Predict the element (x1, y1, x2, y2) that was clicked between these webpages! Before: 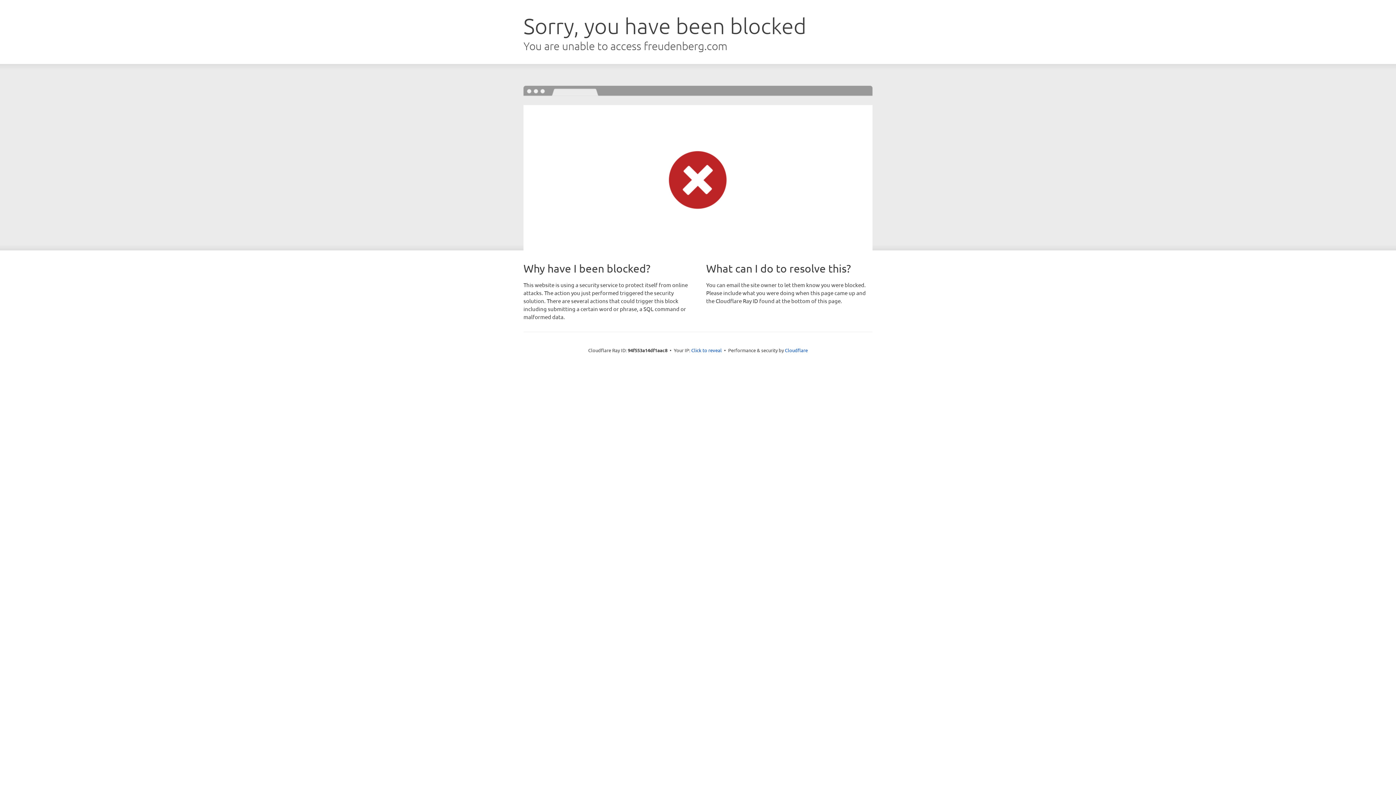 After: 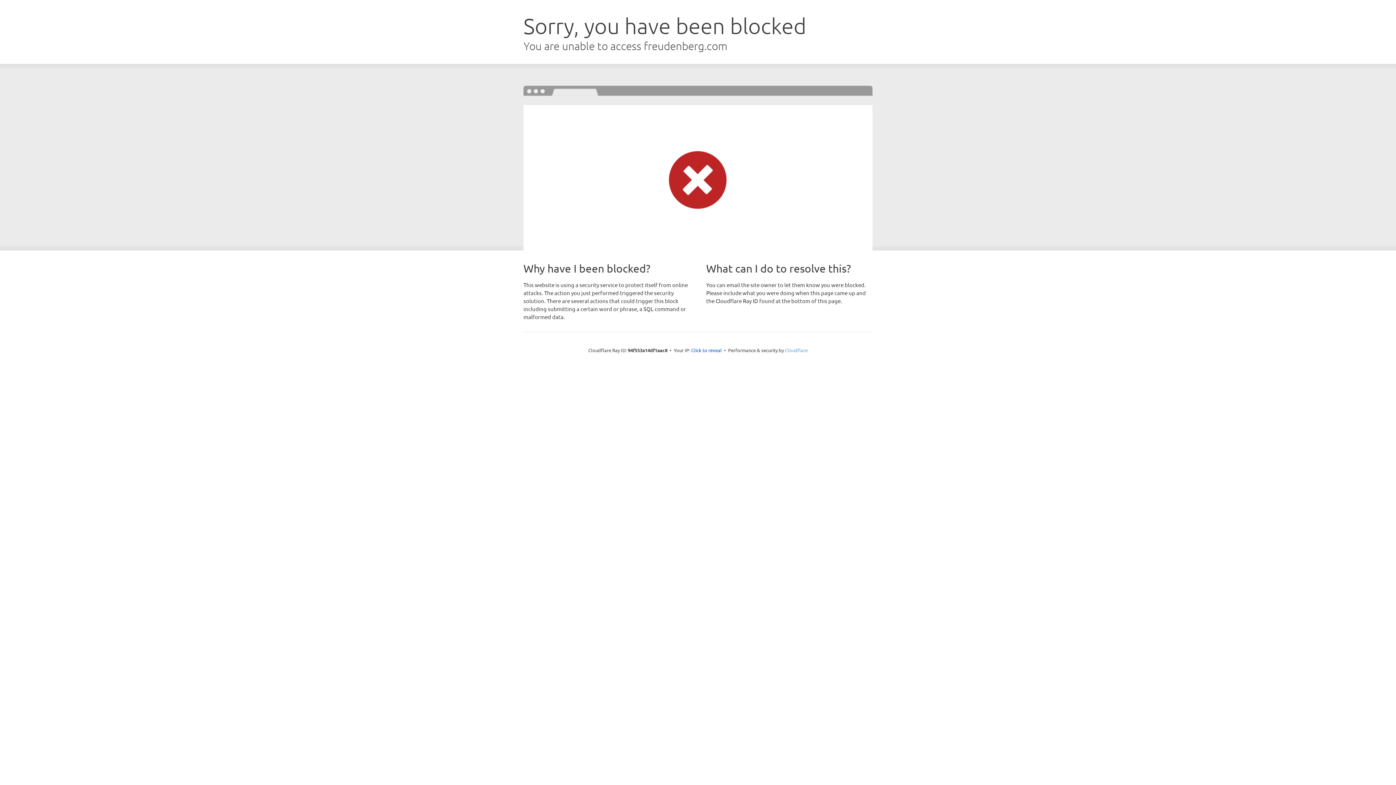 Action: label: Cloudflare bbox: (785, 347, 808, 353)